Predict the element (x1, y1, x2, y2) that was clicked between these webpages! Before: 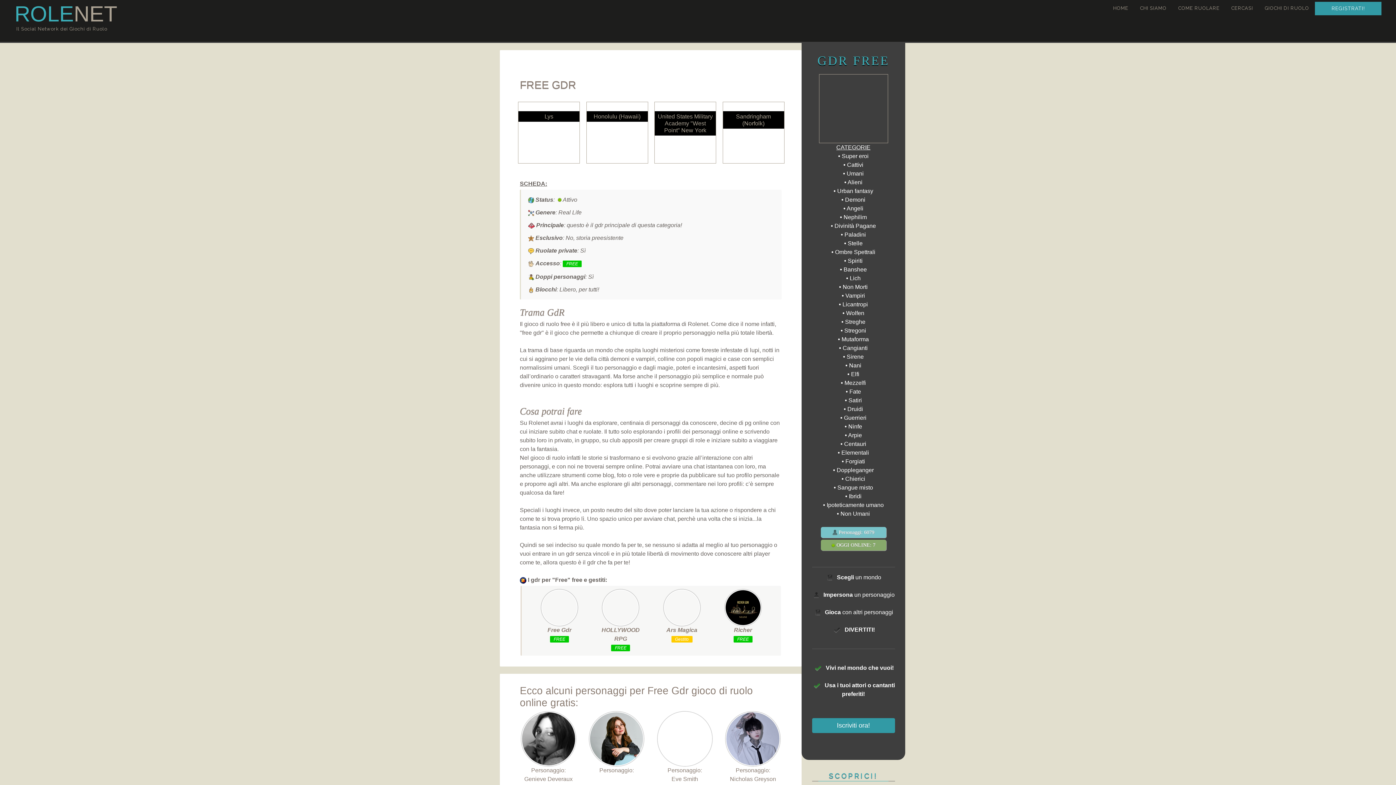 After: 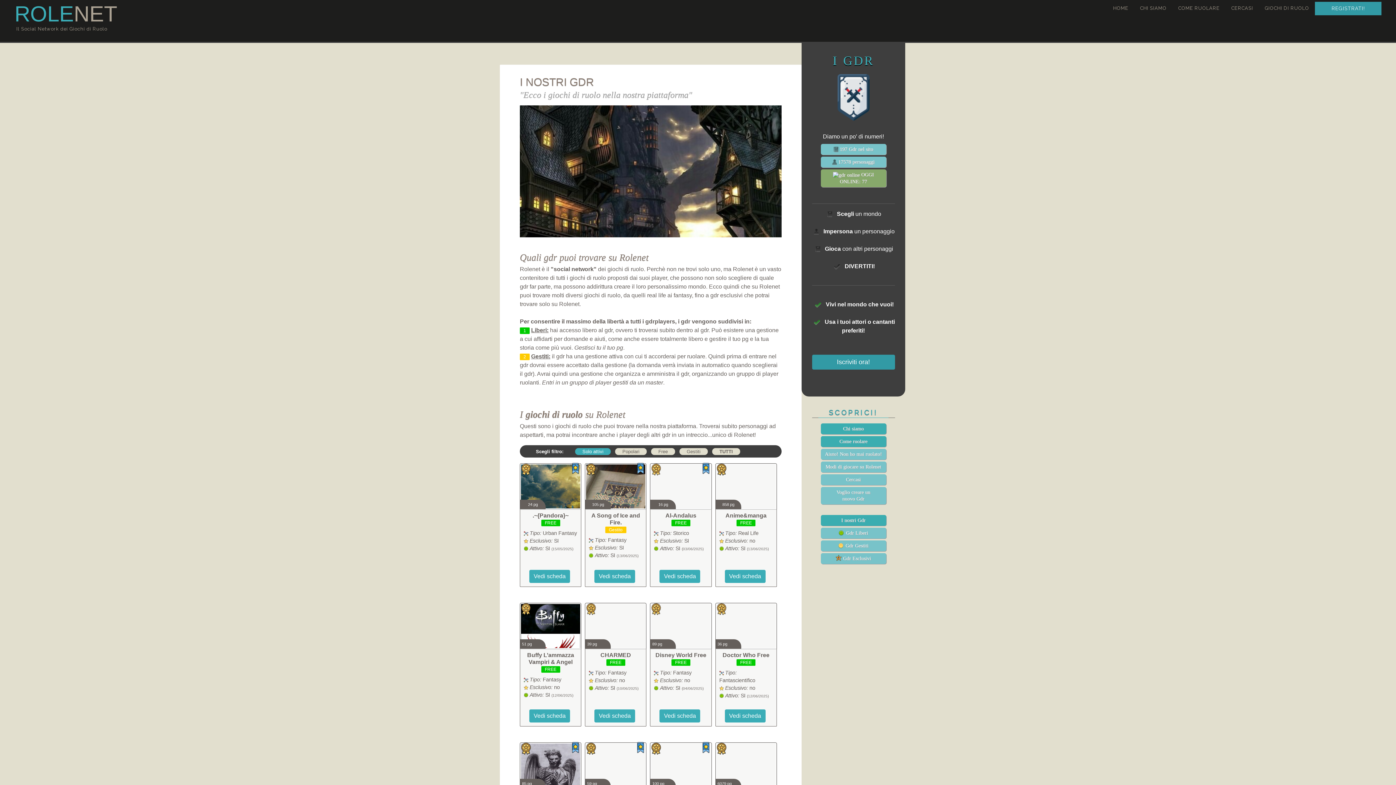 Action: bbox: (1259, 1, 1315, 14) label: GIOCHI DI RUOLO